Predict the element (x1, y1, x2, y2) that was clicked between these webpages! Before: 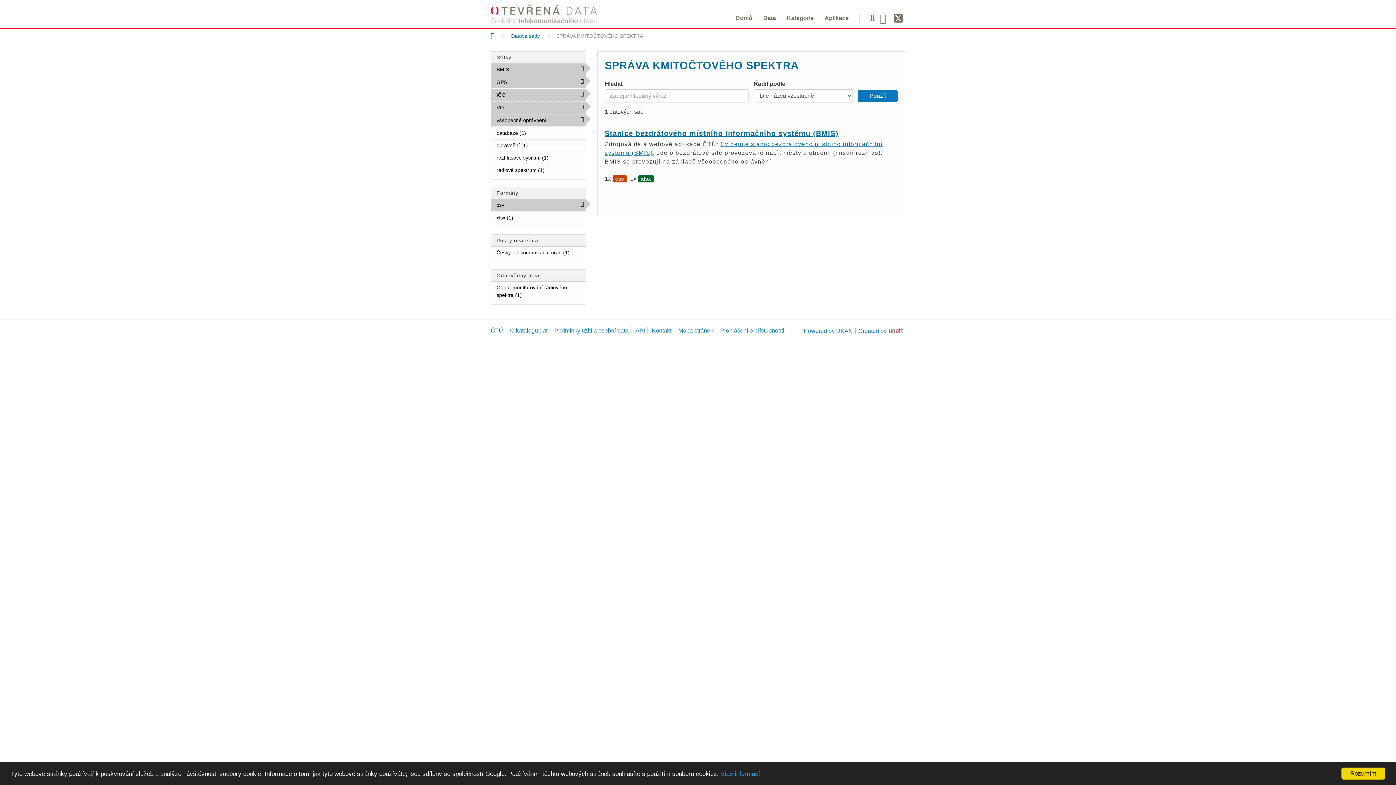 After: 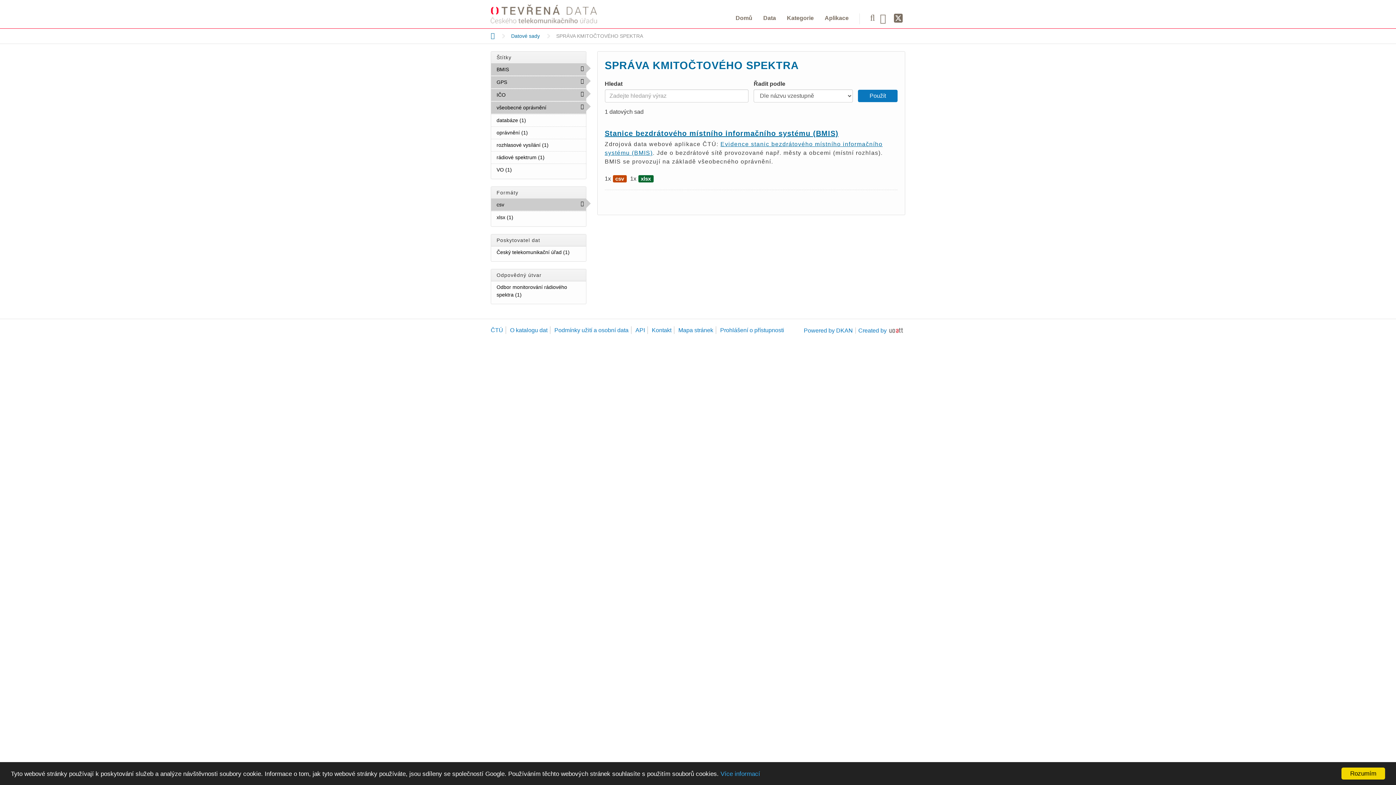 Action: bbox: (491, 101, 586, 114) label: VO
Remove VO filter